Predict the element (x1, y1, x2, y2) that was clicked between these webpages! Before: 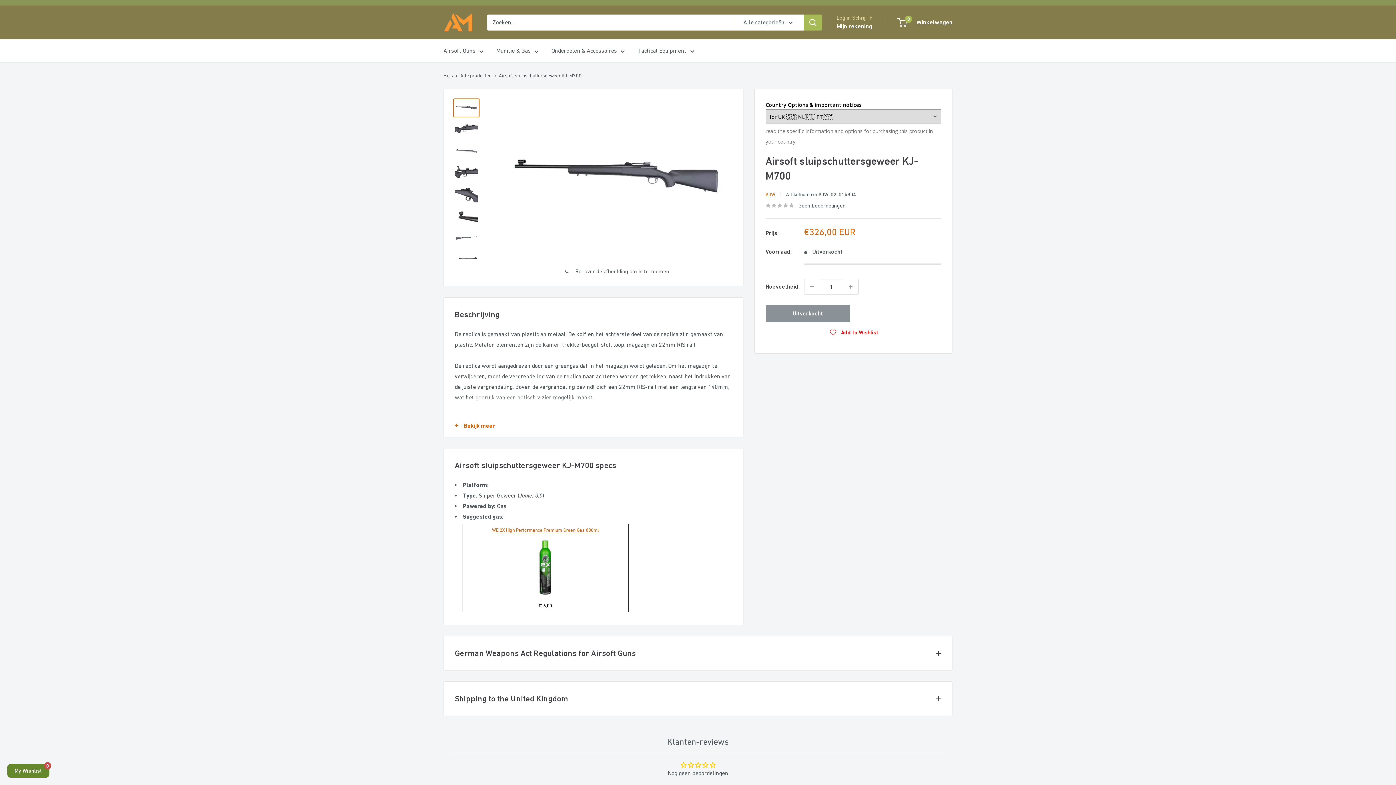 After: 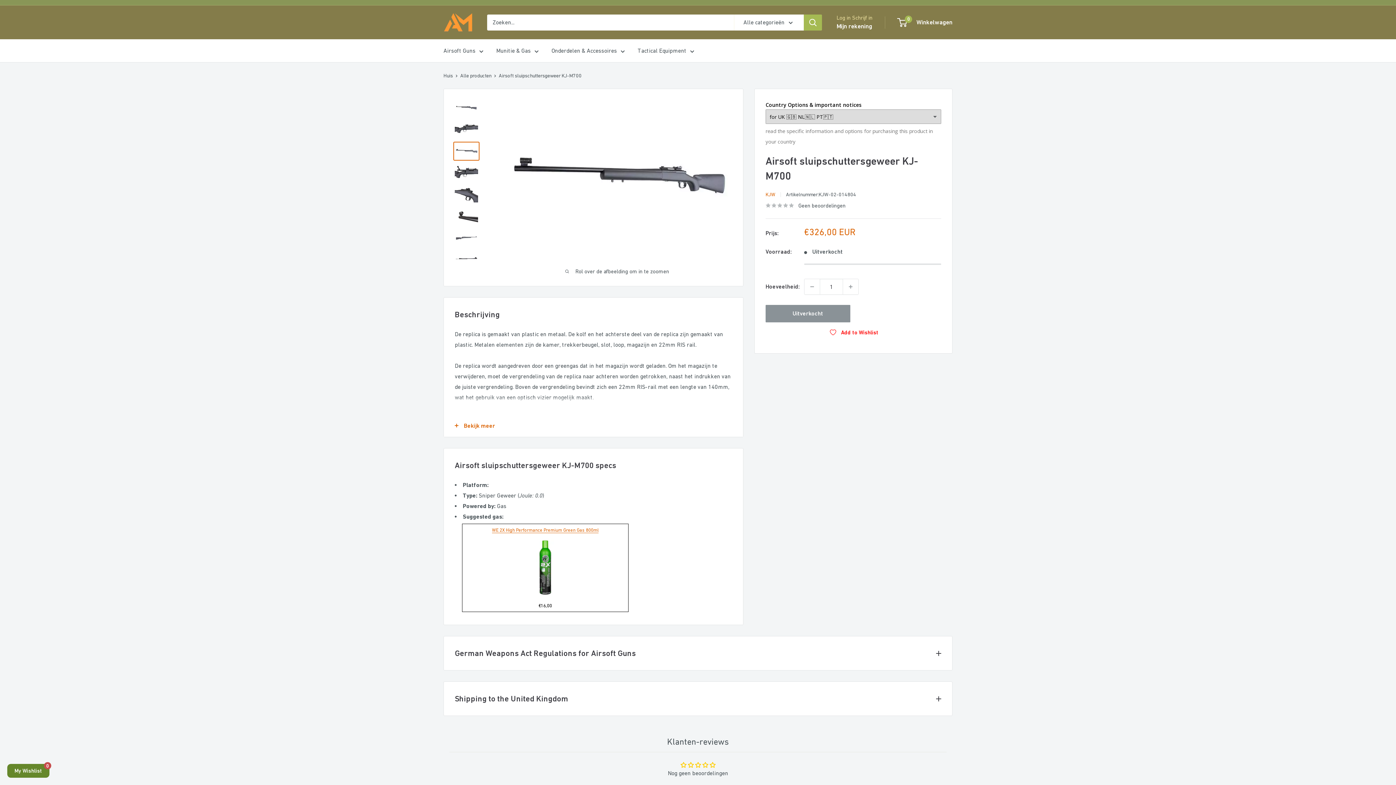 Action: bbox: (453, 141, 479, 160)